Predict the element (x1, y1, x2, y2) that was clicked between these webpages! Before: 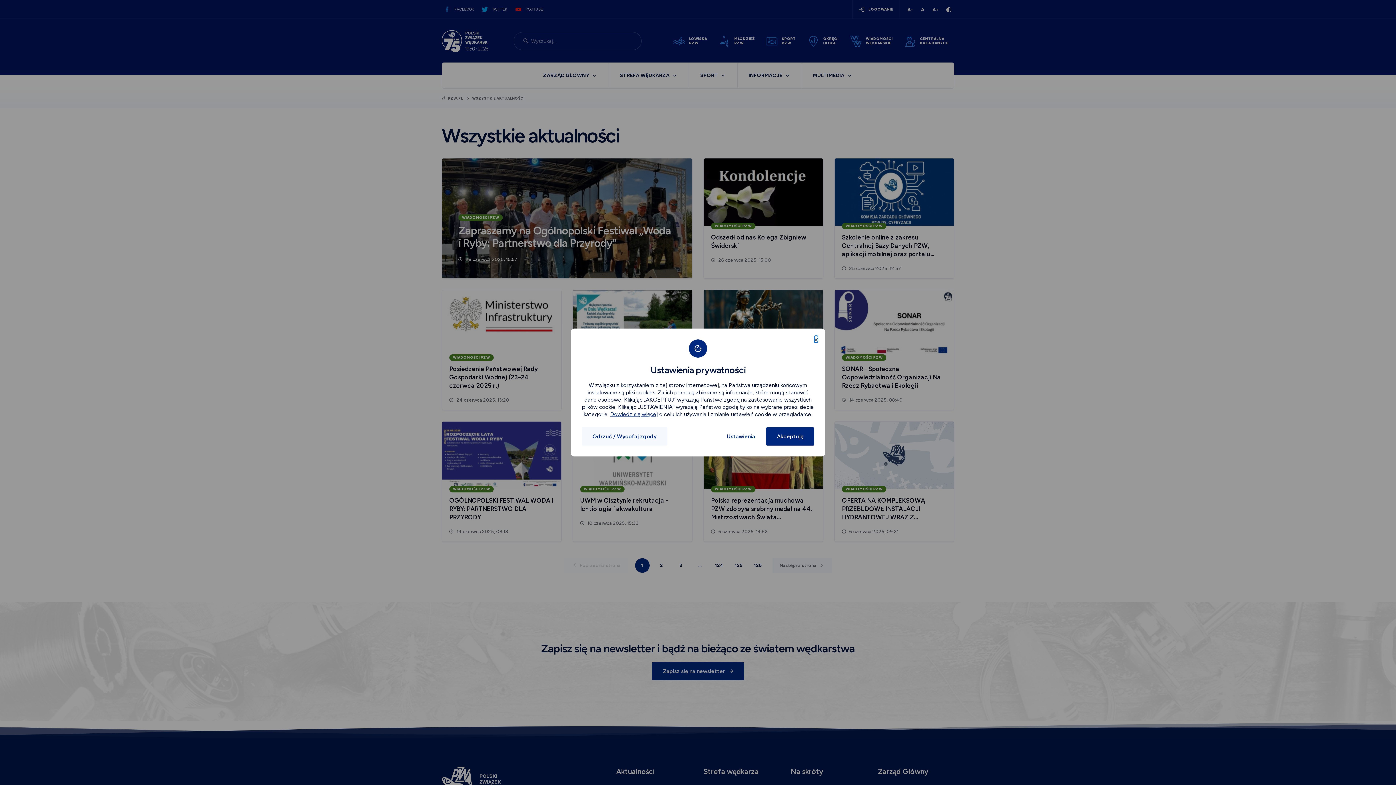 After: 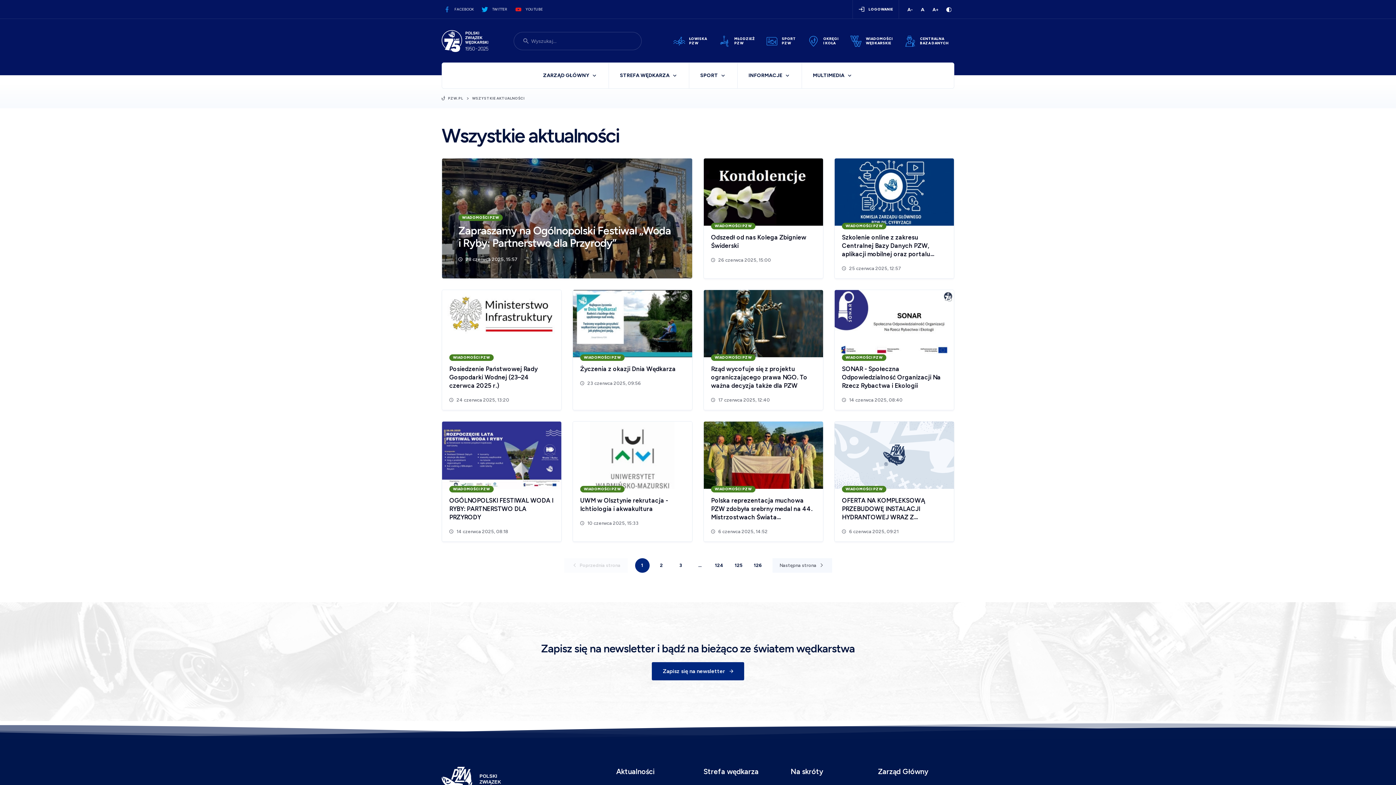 Action: label: Odrzuć / Wycofaj zgody bbox: (581, 427, 667, 445)